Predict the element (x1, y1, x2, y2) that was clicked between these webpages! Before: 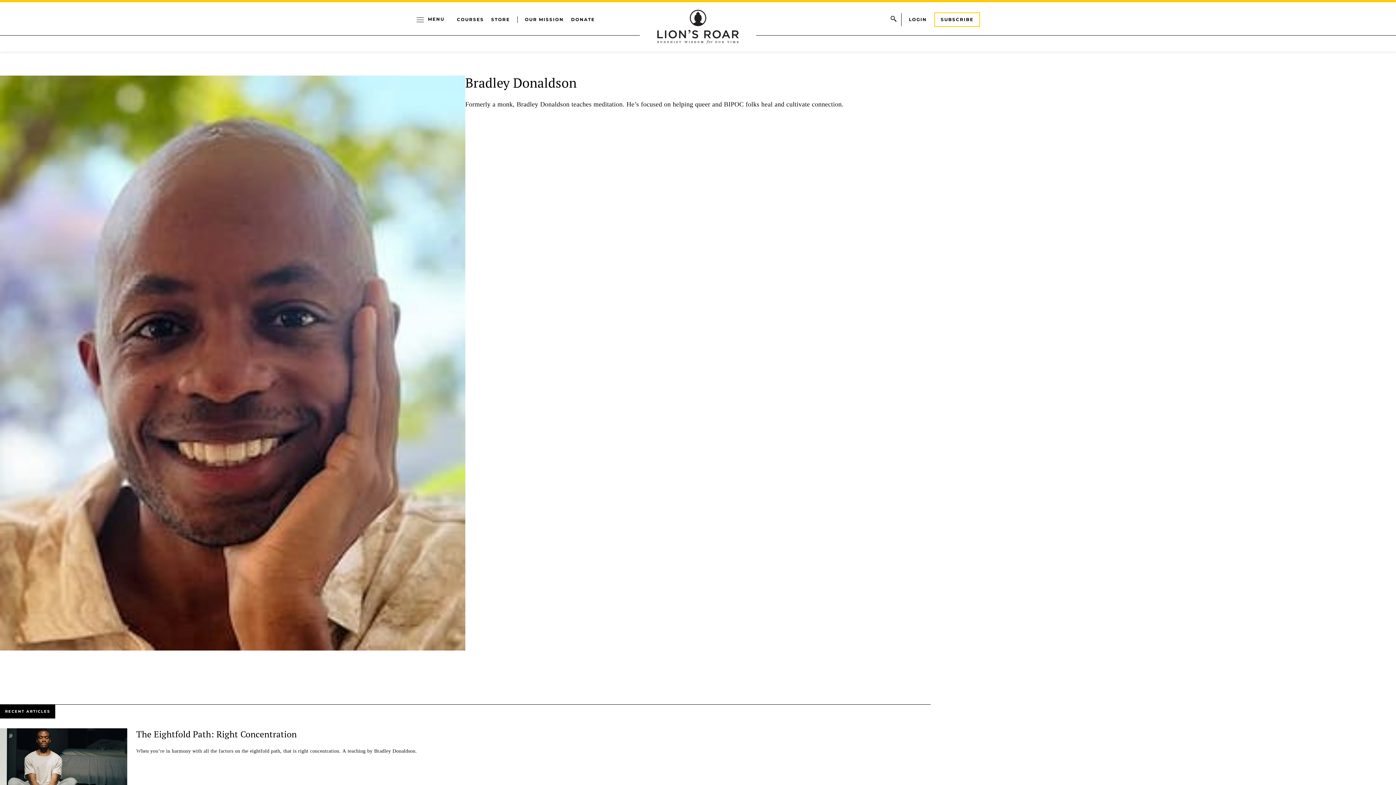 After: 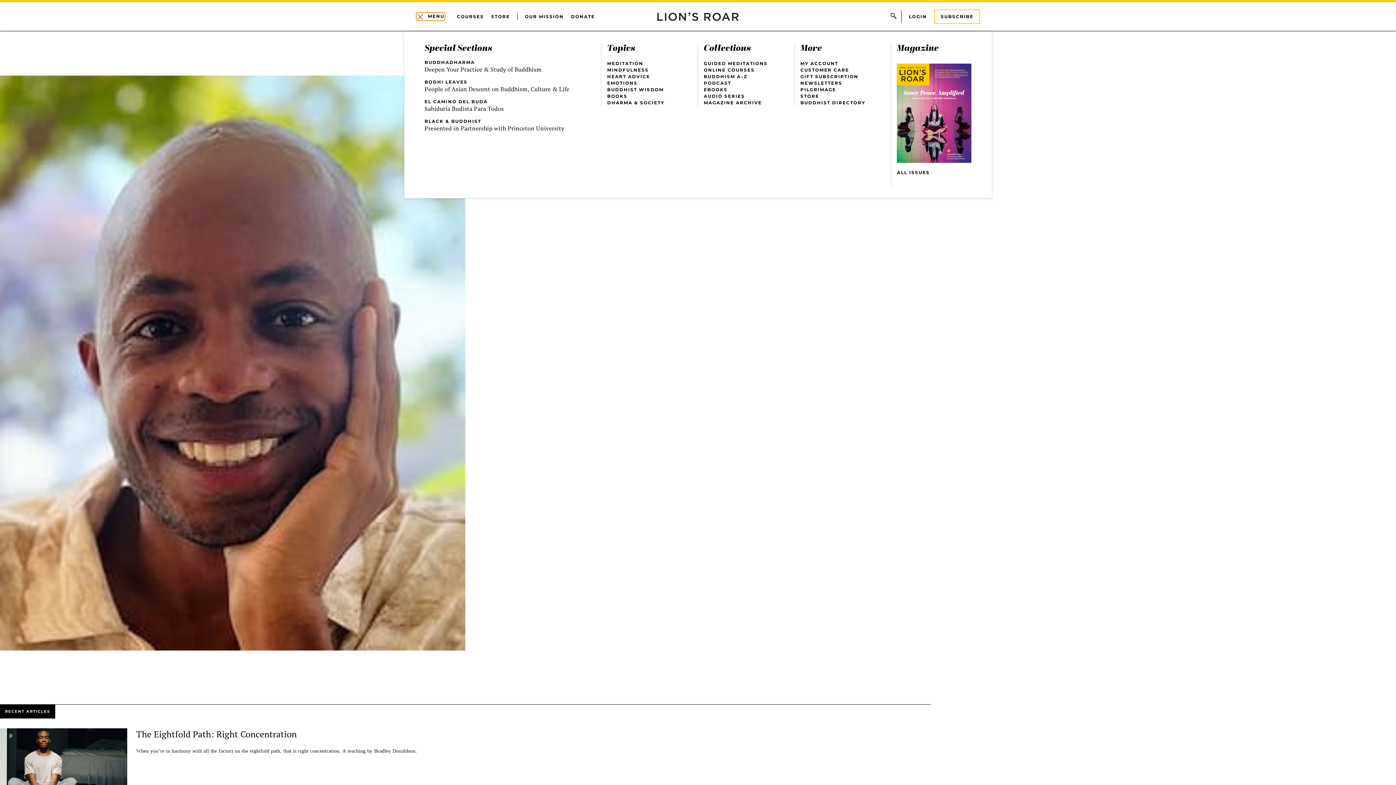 Action: bbox: (416, 15, 445, 24) label: MENU